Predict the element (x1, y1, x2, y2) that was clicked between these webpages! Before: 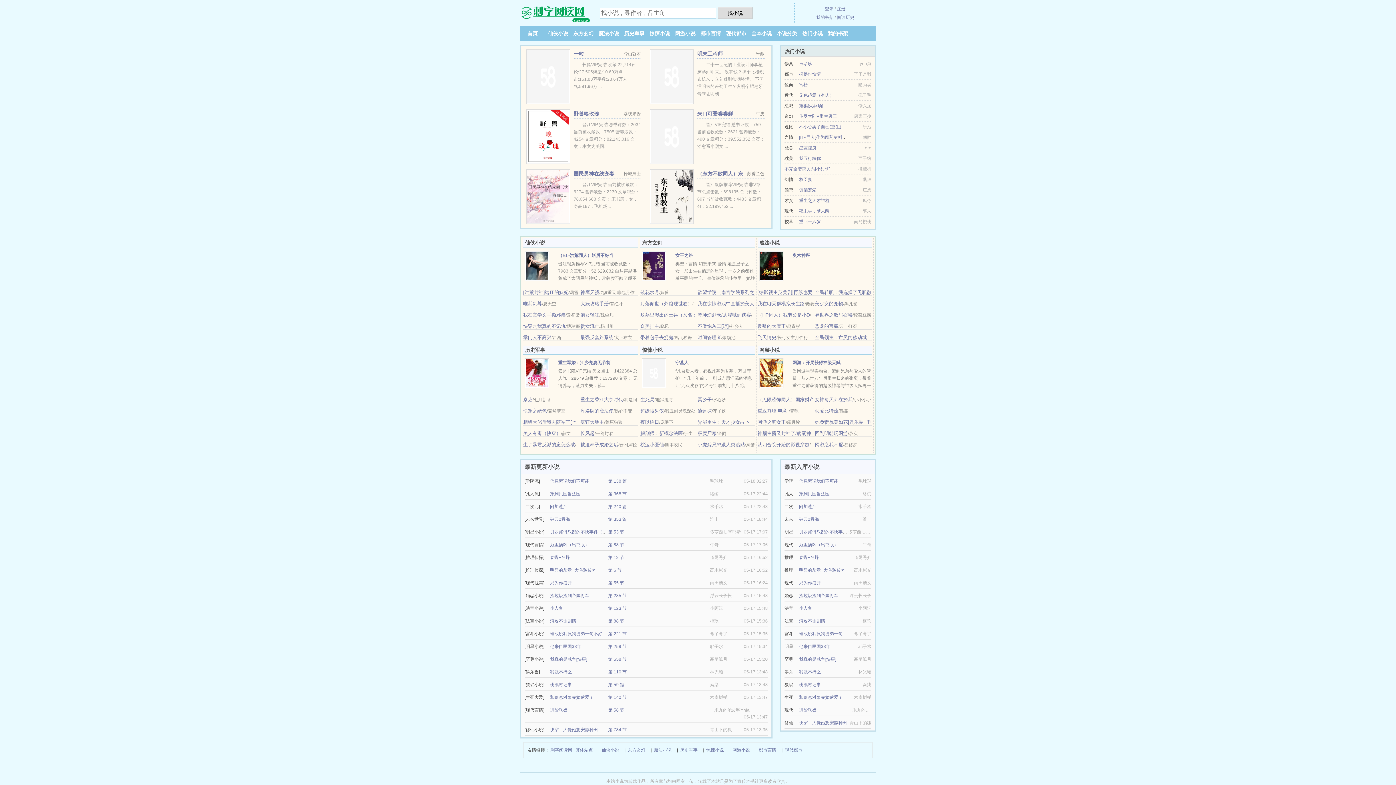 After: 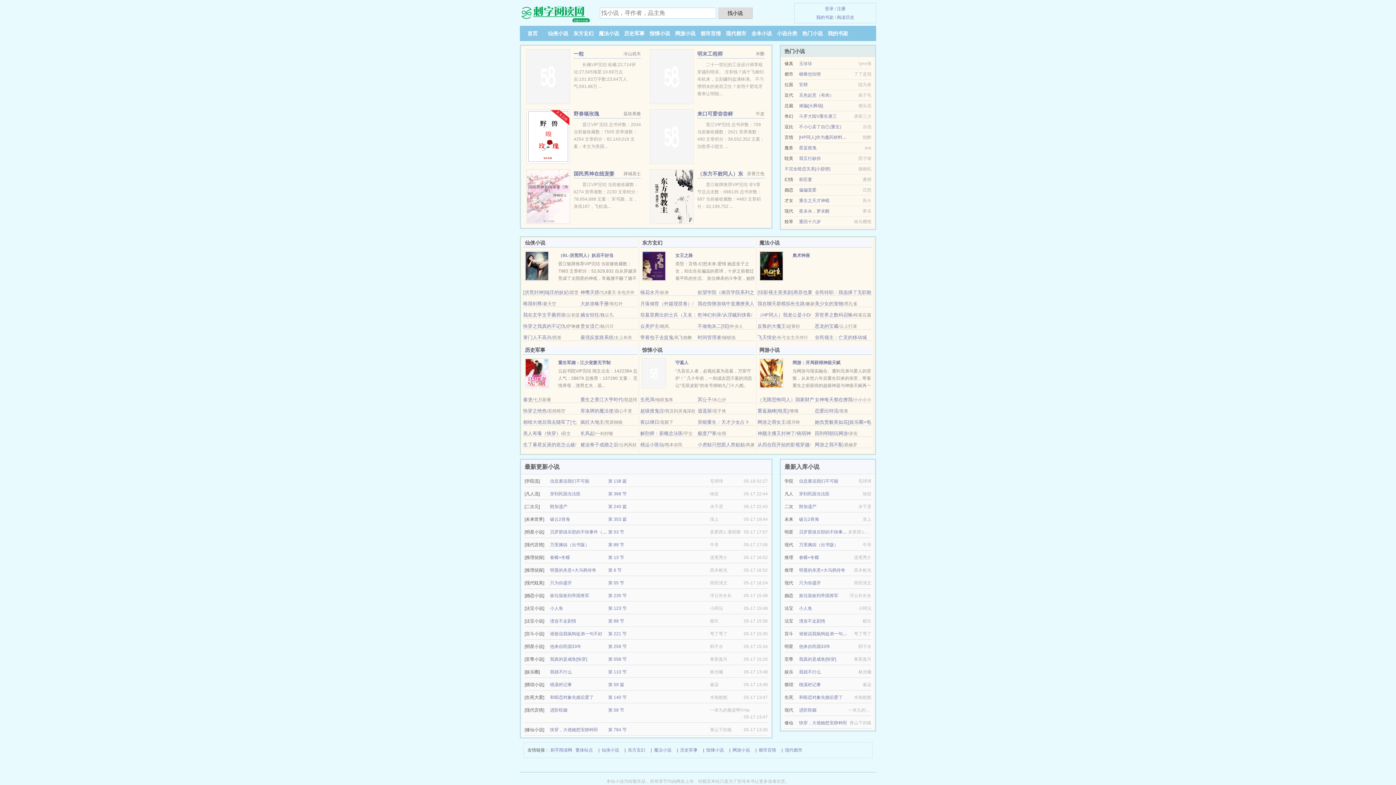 Action: label: 全本小说 bbox: (751, 30, 772, 36)